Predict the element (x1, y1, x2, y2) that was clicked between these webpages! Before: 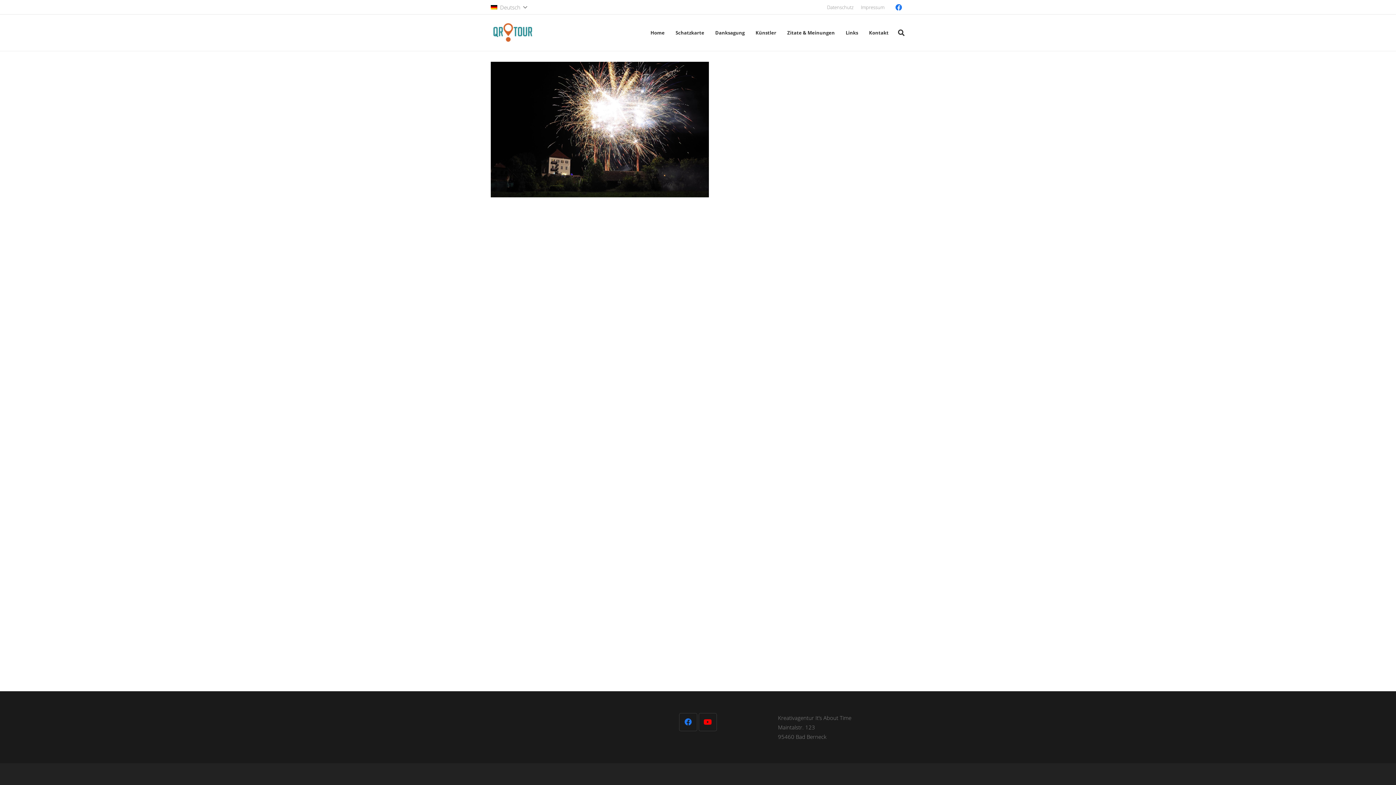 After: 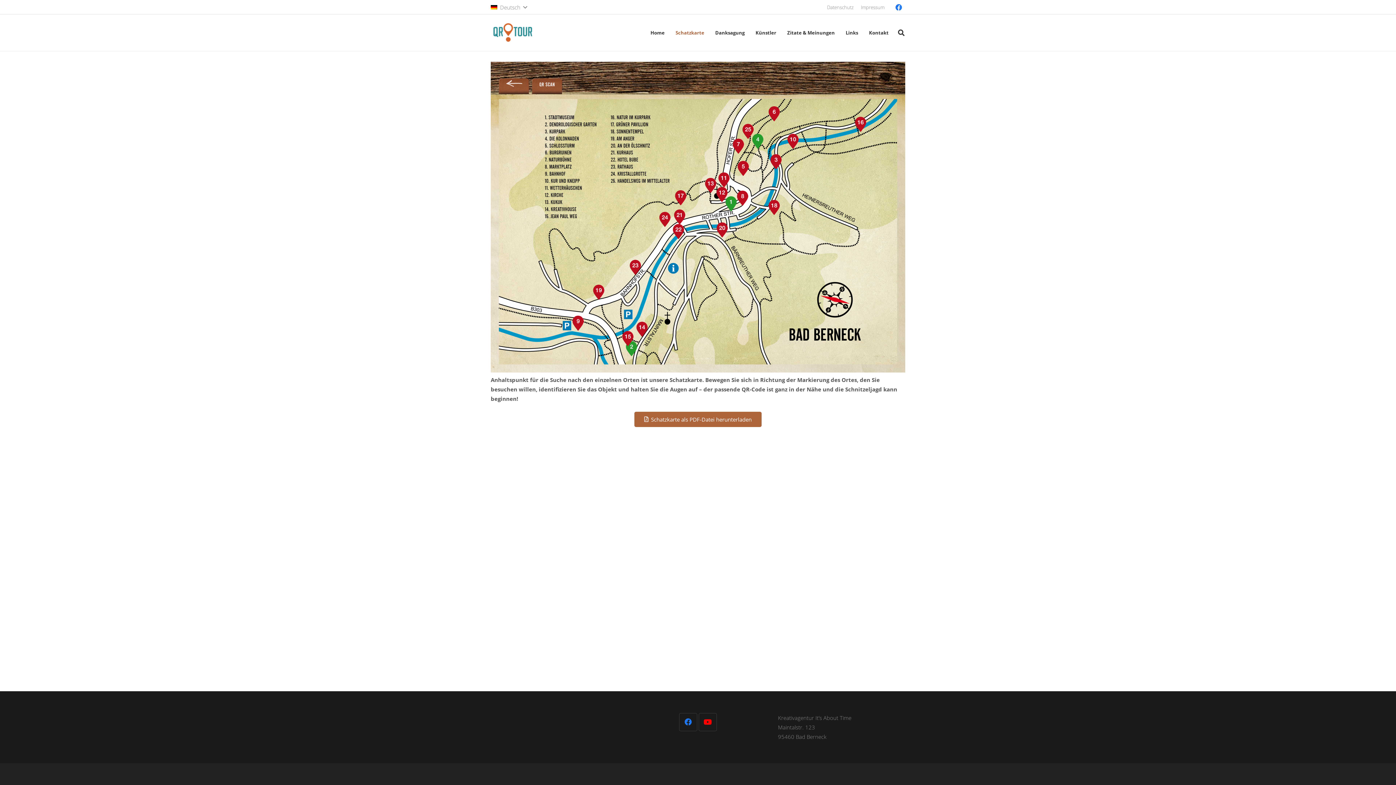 Action: label: Schatzkarte bbox: (670, 23, 709, 41)